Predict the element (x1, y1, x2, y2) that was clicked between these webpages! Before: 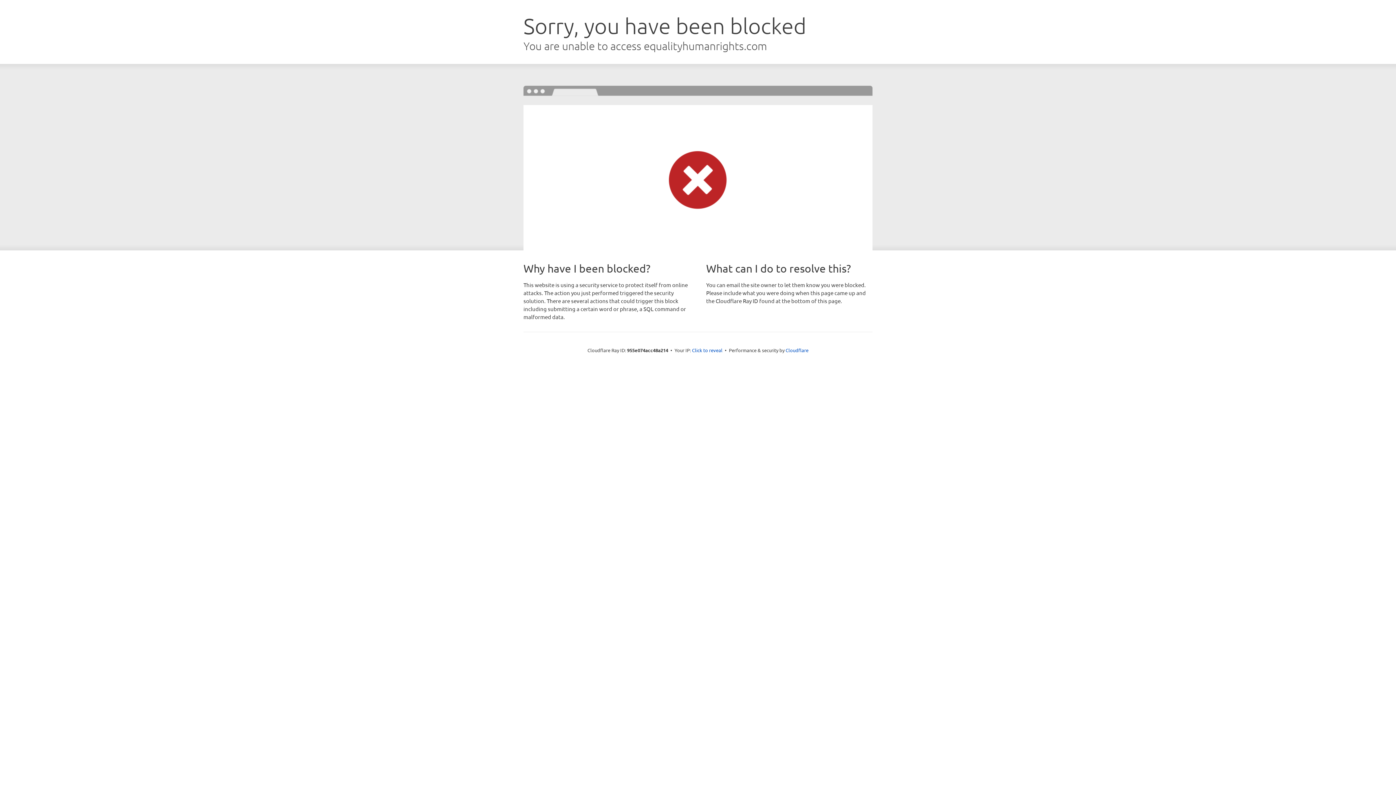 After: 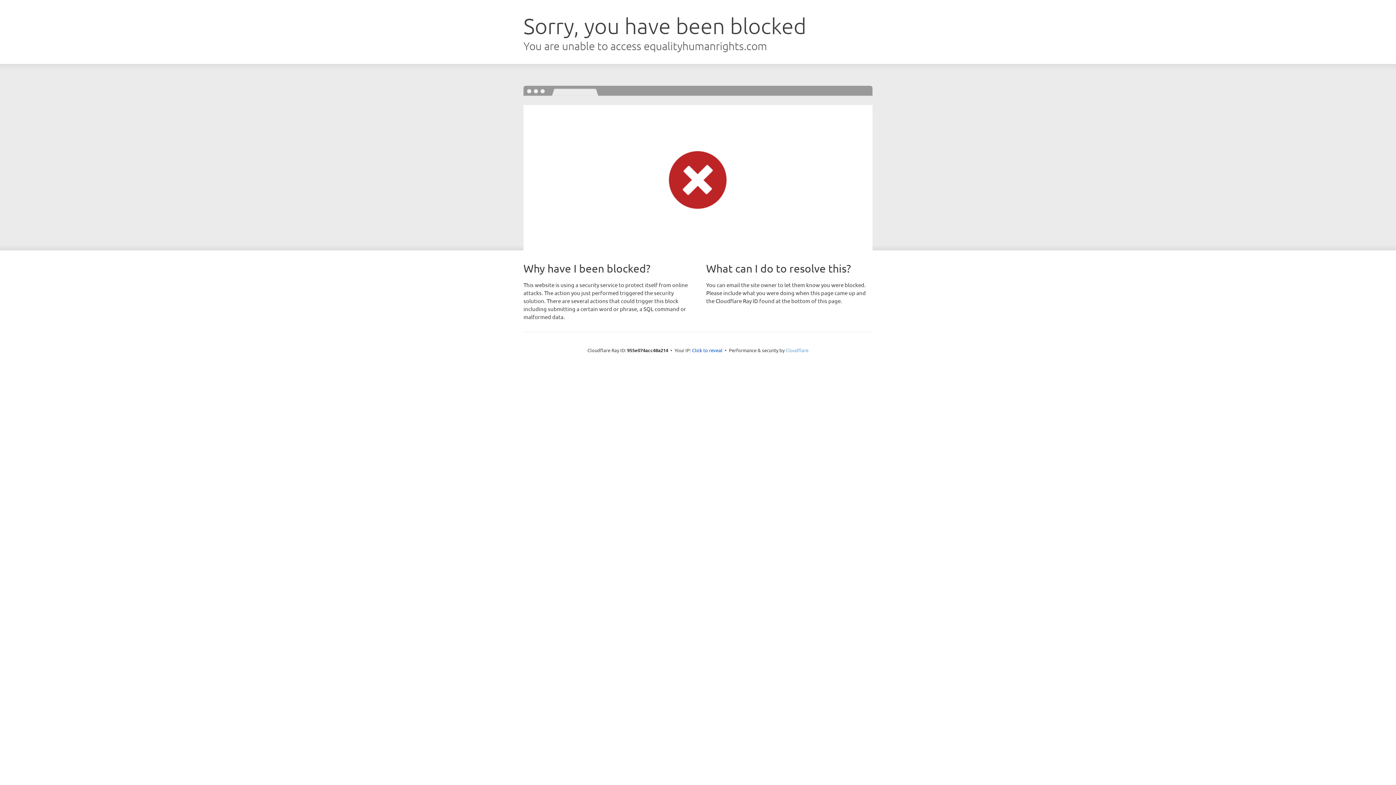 Action: bbox: (785, 347, 808, 353) label: Cloudflare